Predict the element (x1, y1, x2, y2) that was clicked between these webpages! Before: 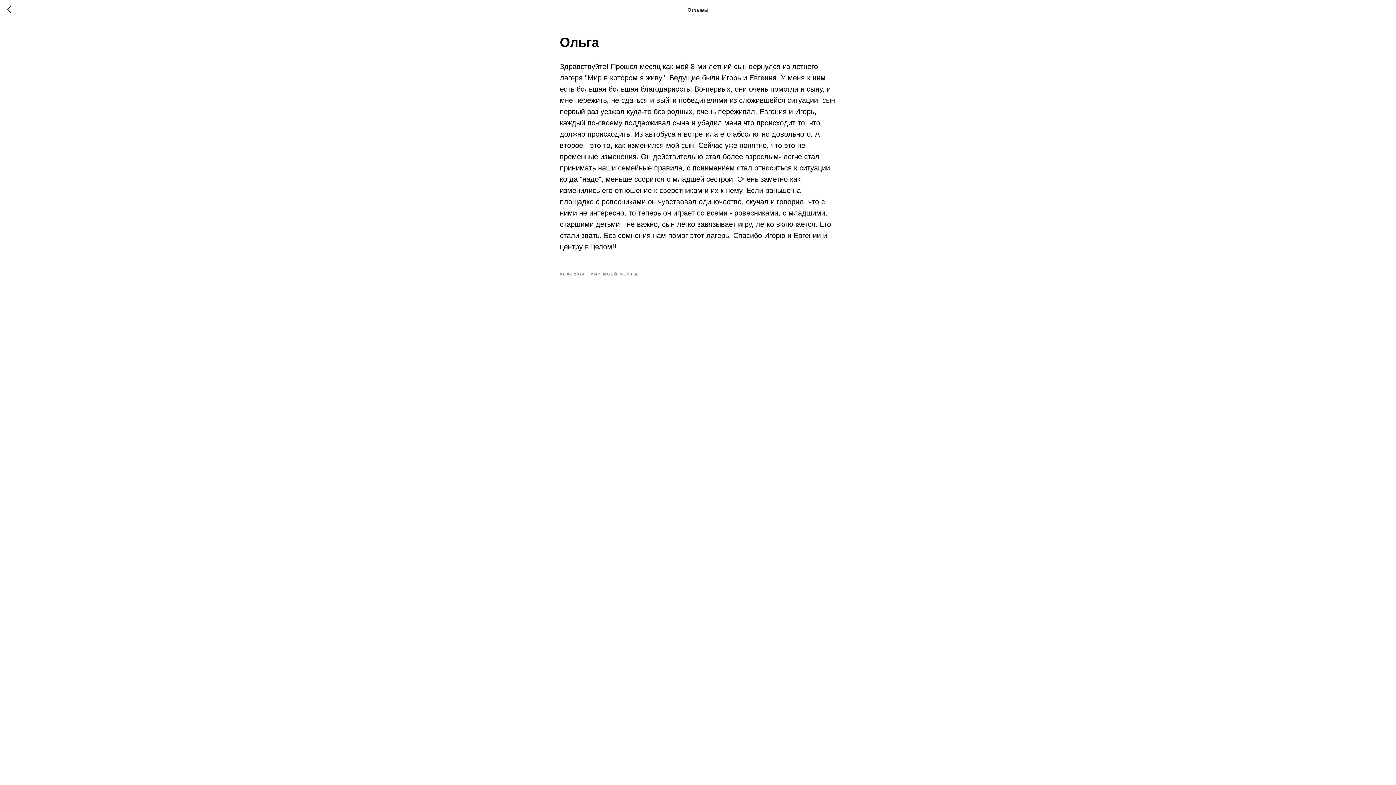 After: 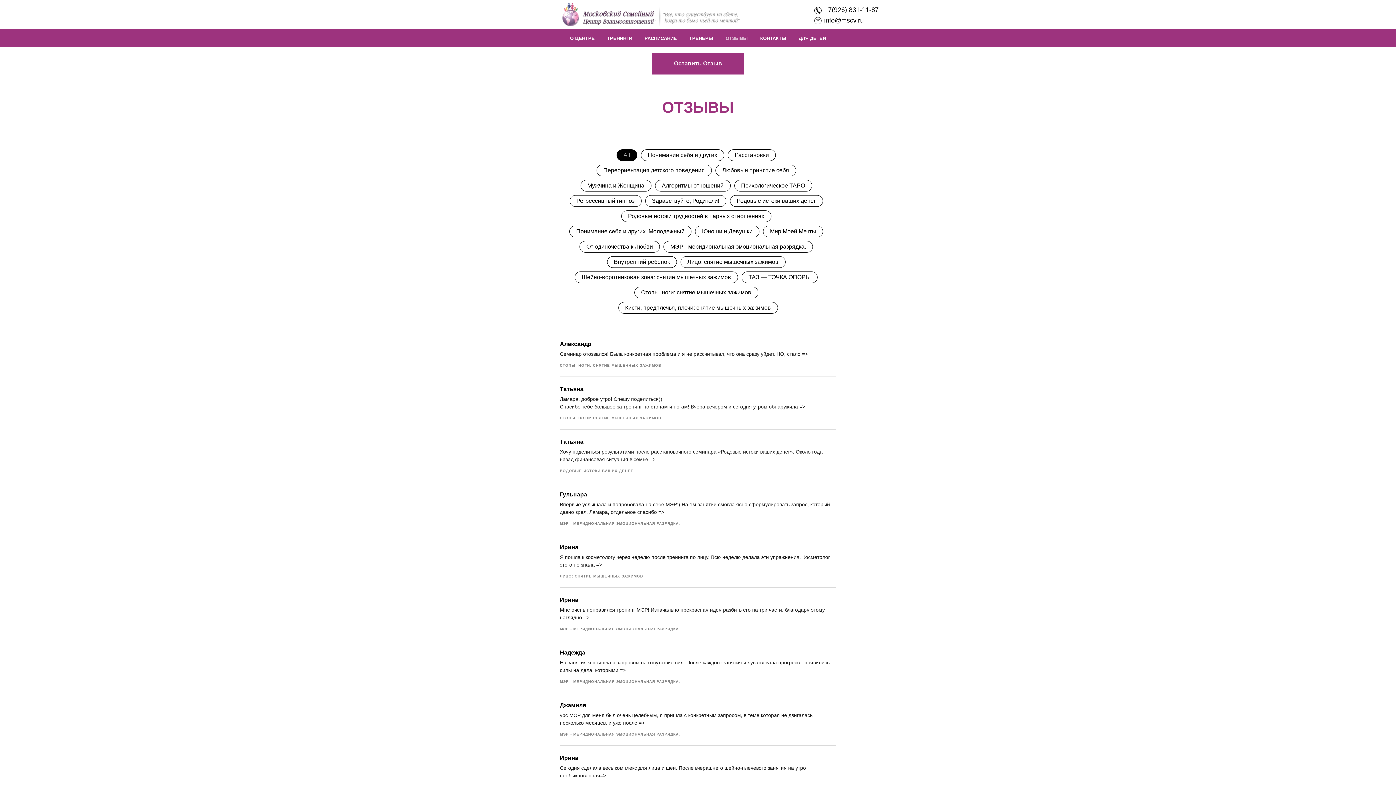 Action: bbox: (7, 5, 15, 14)